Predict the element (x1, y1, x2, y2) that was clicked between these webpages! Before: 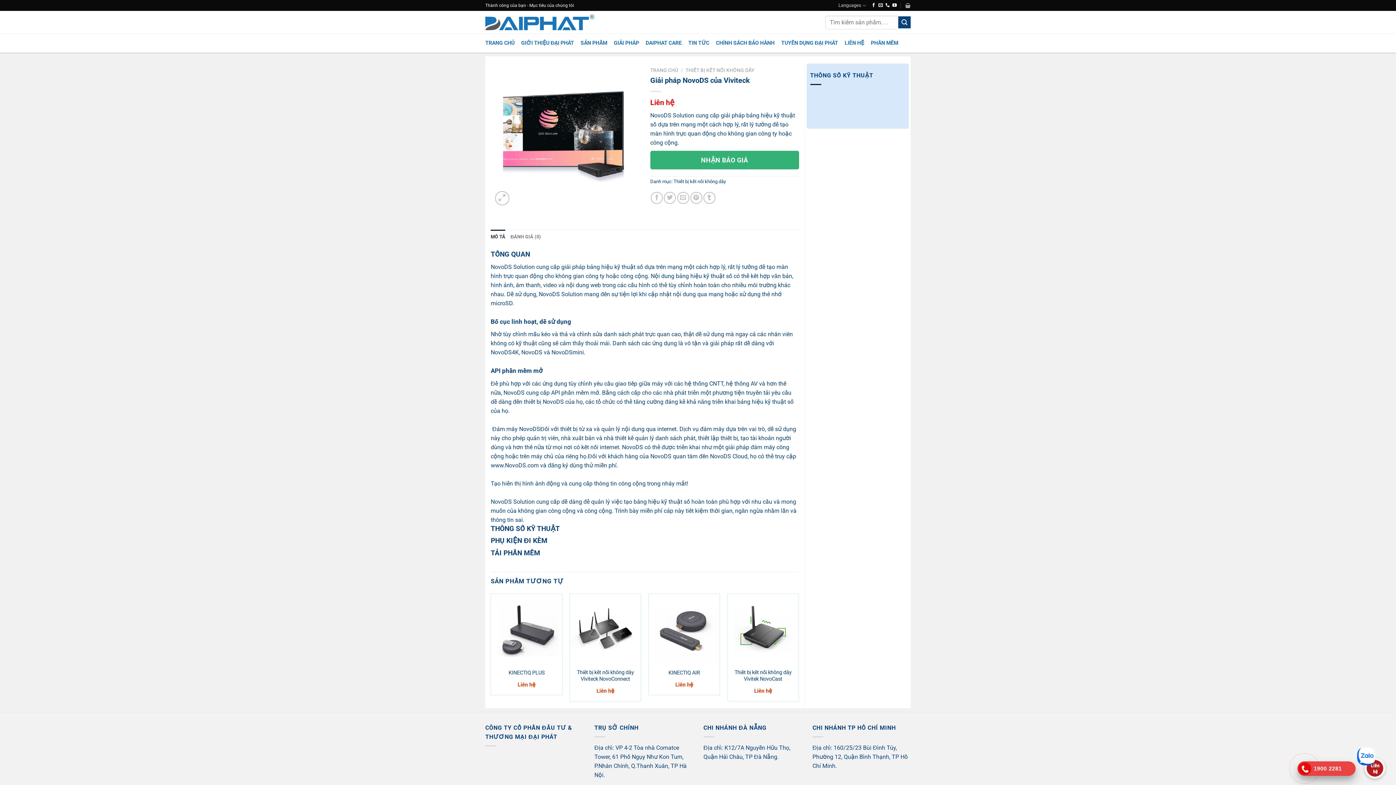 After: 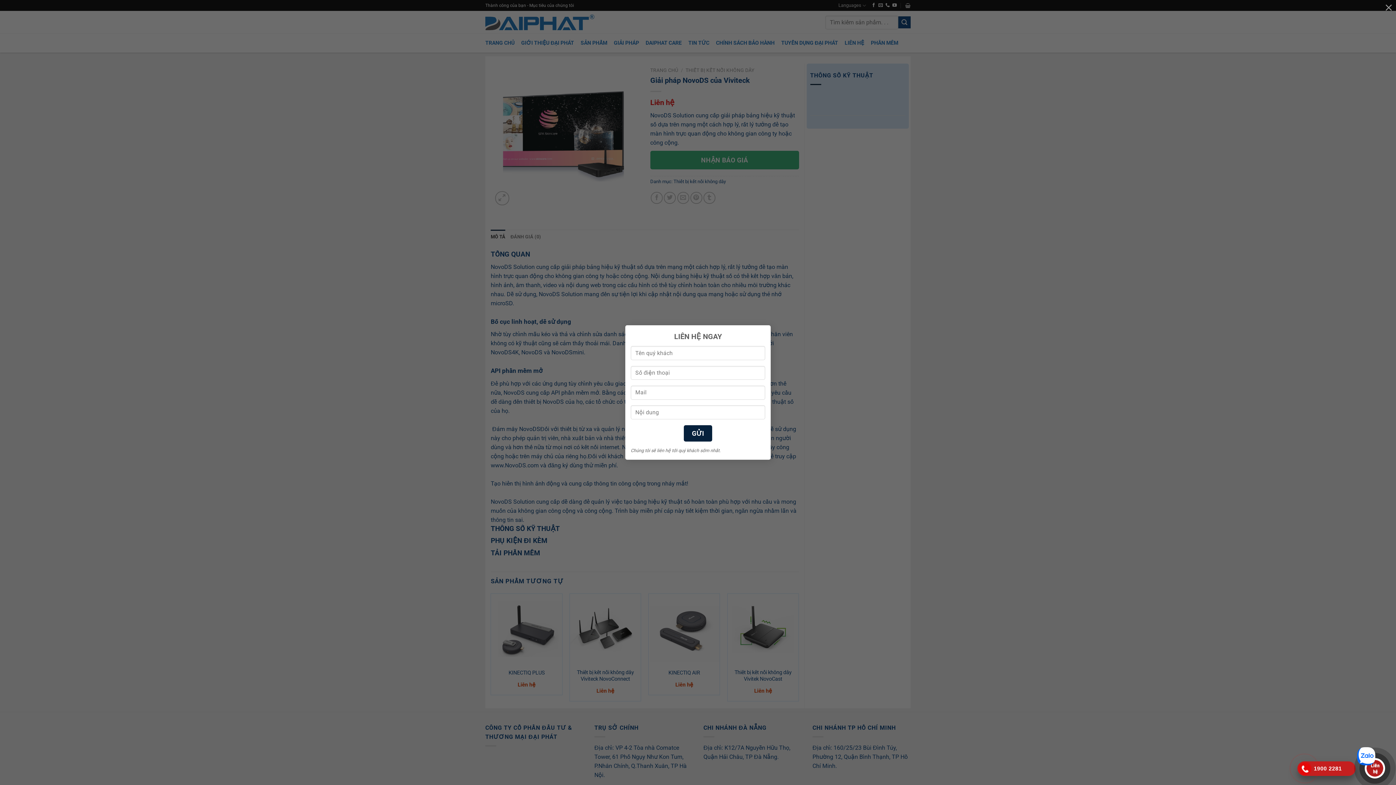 Action: bbox: (650, 150, 799, 169) label: NHẬN BÁO GIÁ